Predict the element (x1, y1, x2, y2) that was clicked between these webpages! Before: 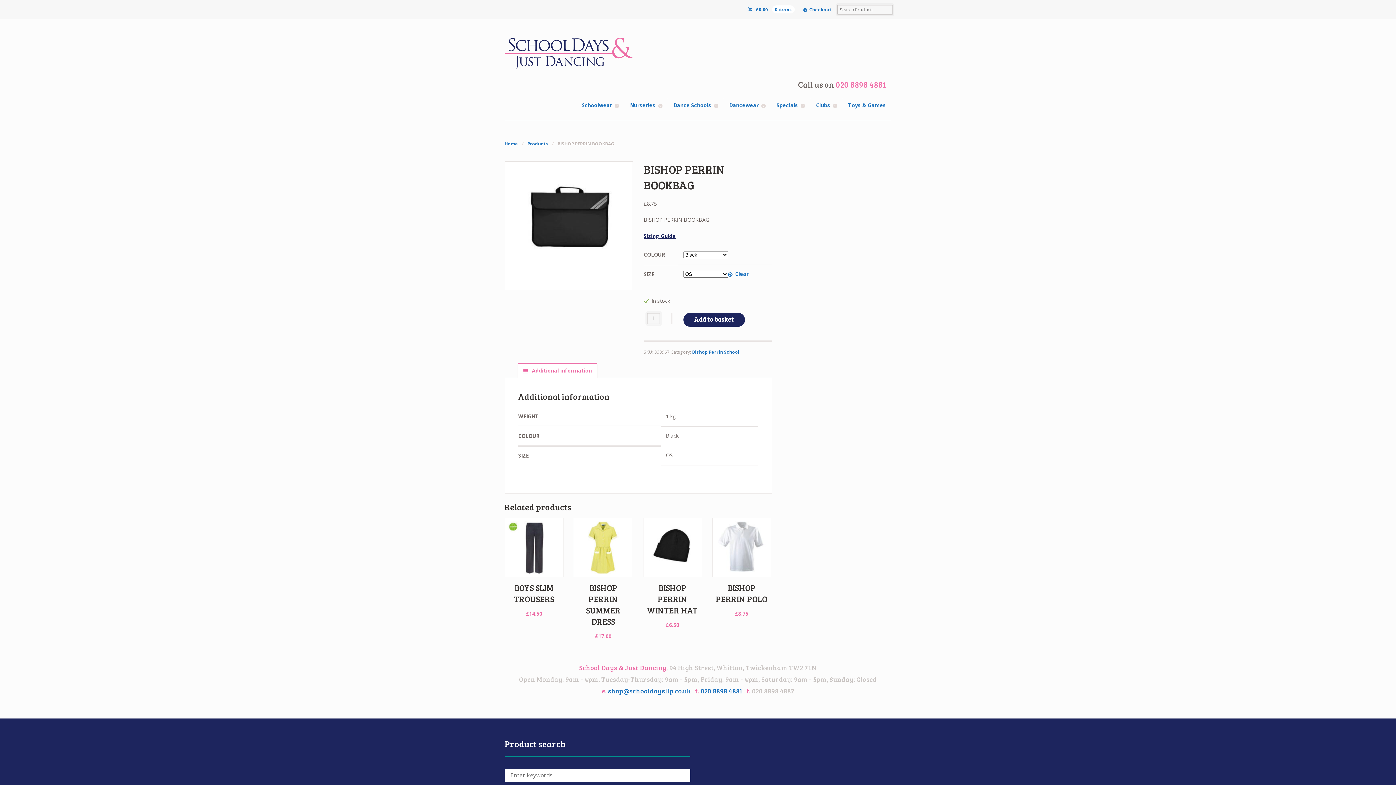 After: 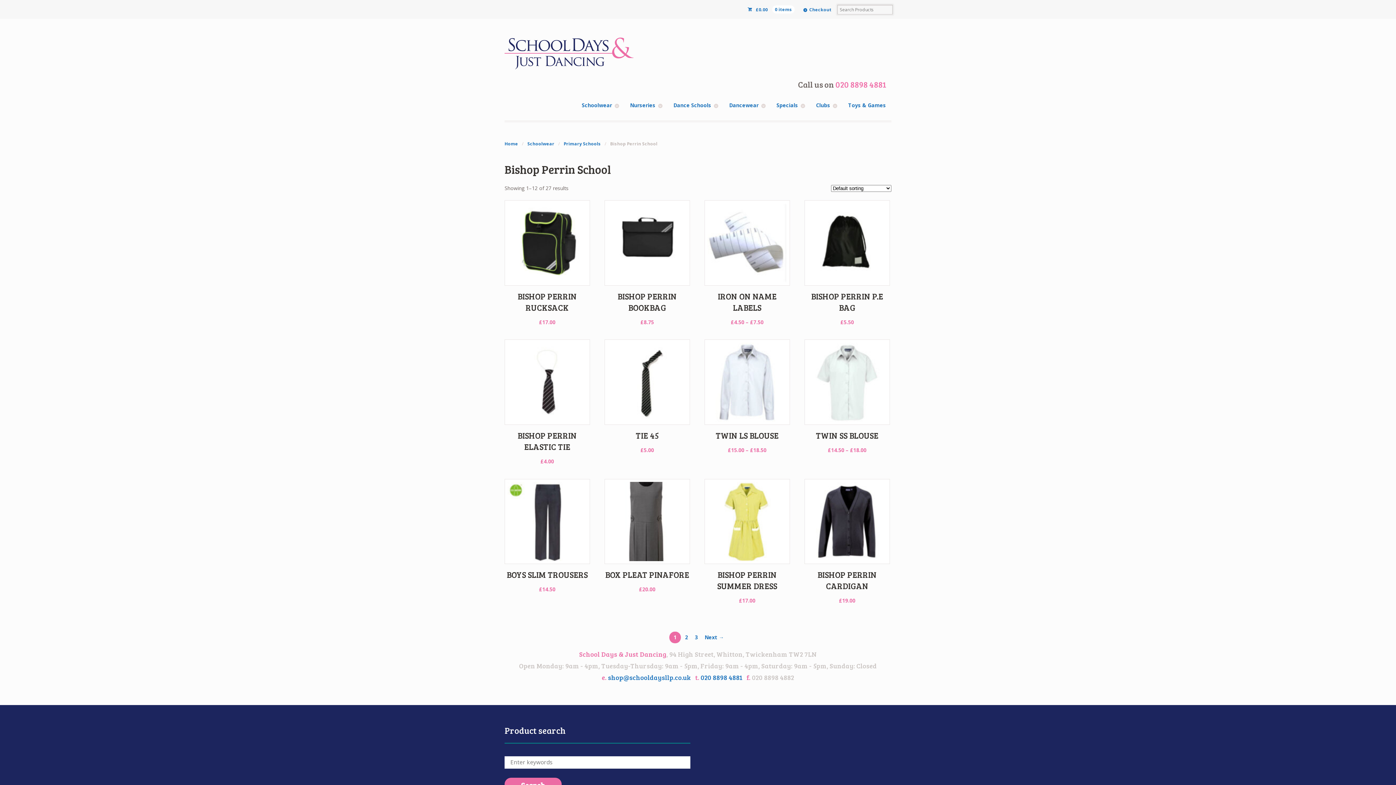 Action: label: Bishop Perrin School bbox: (692, 349, 739, 355)